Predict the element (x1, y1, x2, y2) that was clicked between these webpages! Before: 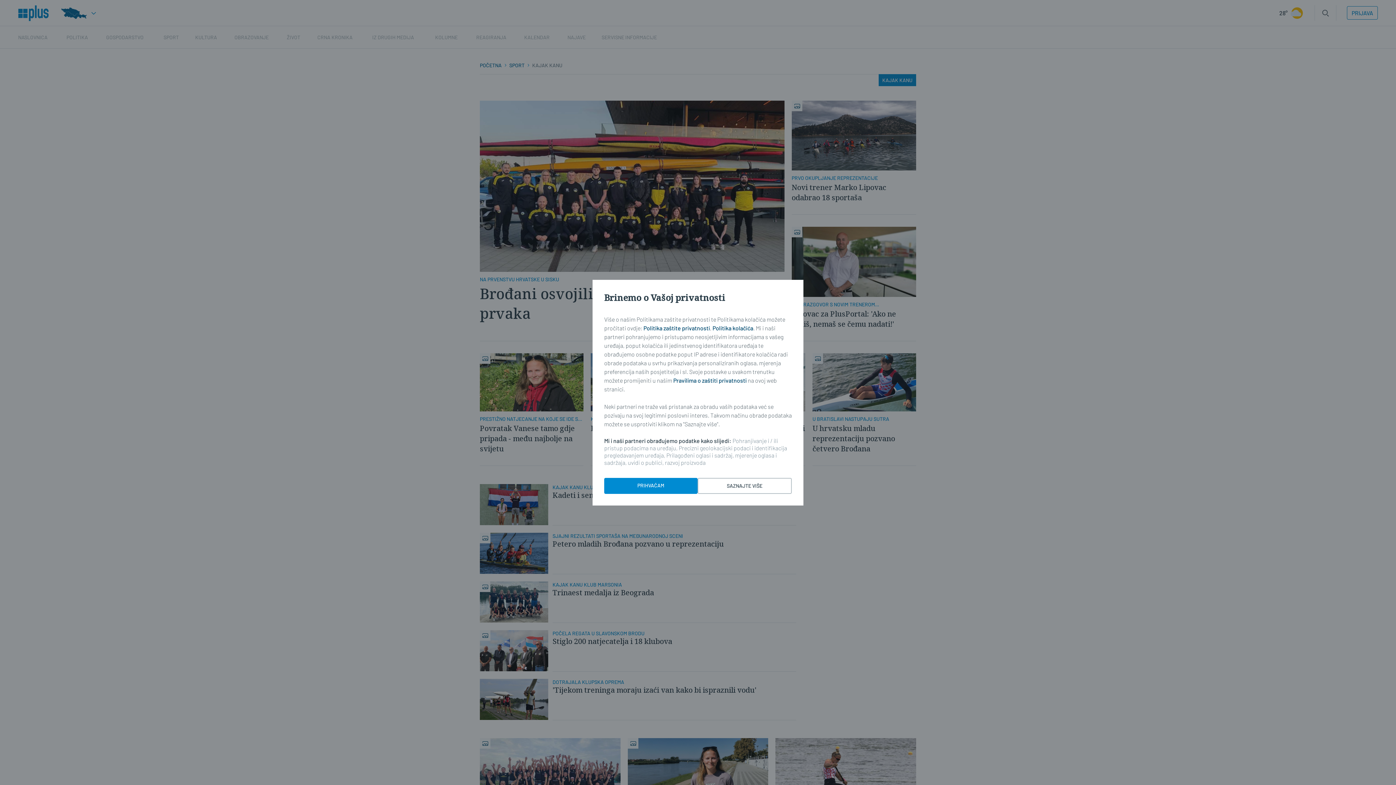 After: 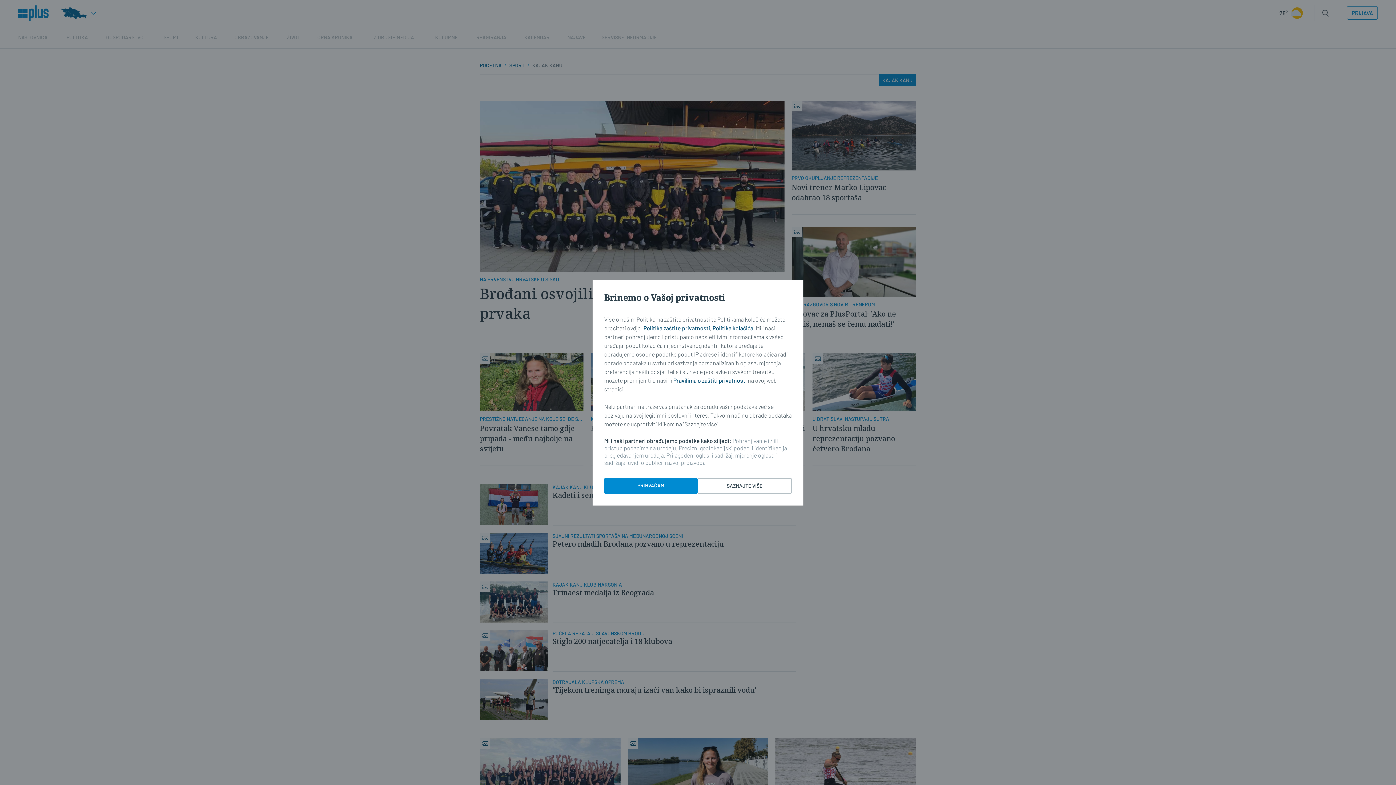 Action: bbox: (643, 324, 710, 331) label: Politika zaštite privatnosti